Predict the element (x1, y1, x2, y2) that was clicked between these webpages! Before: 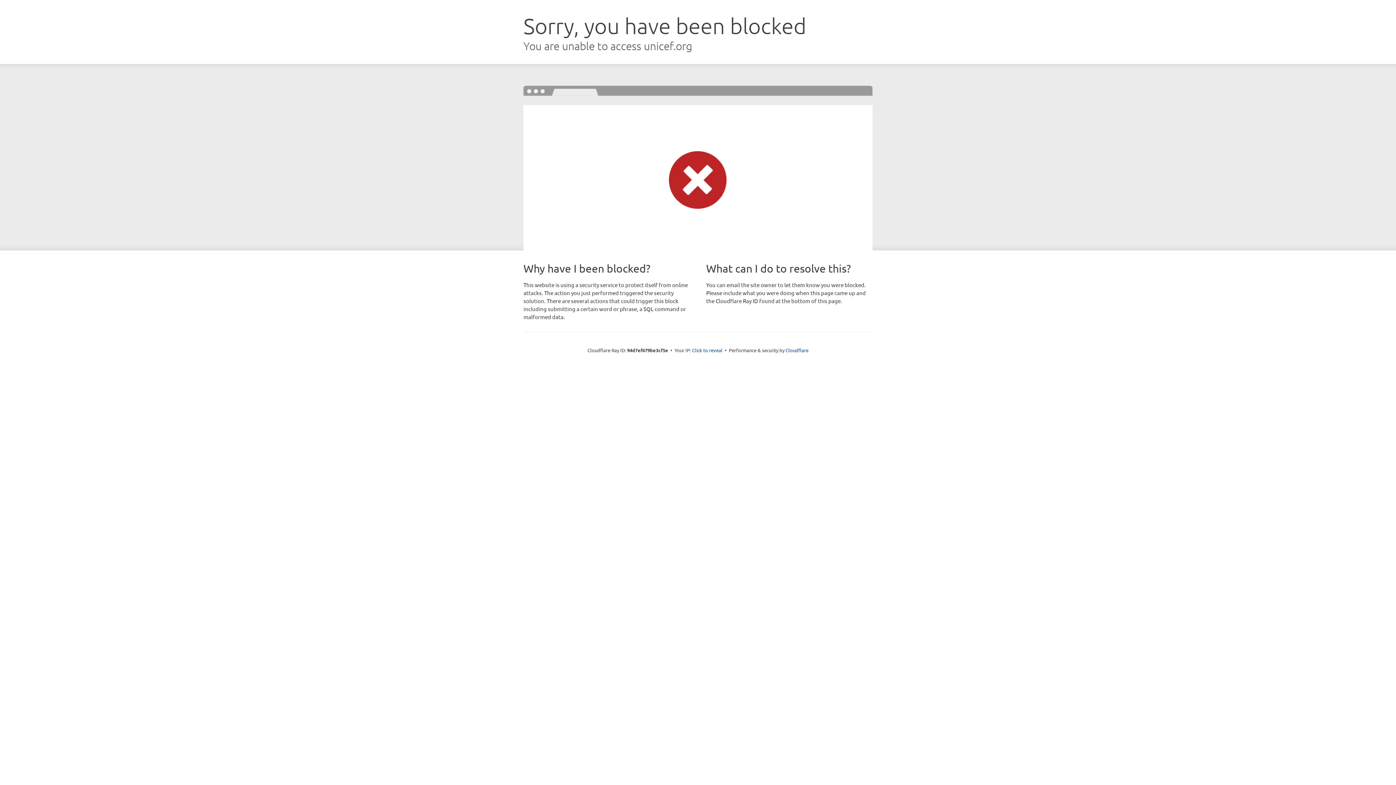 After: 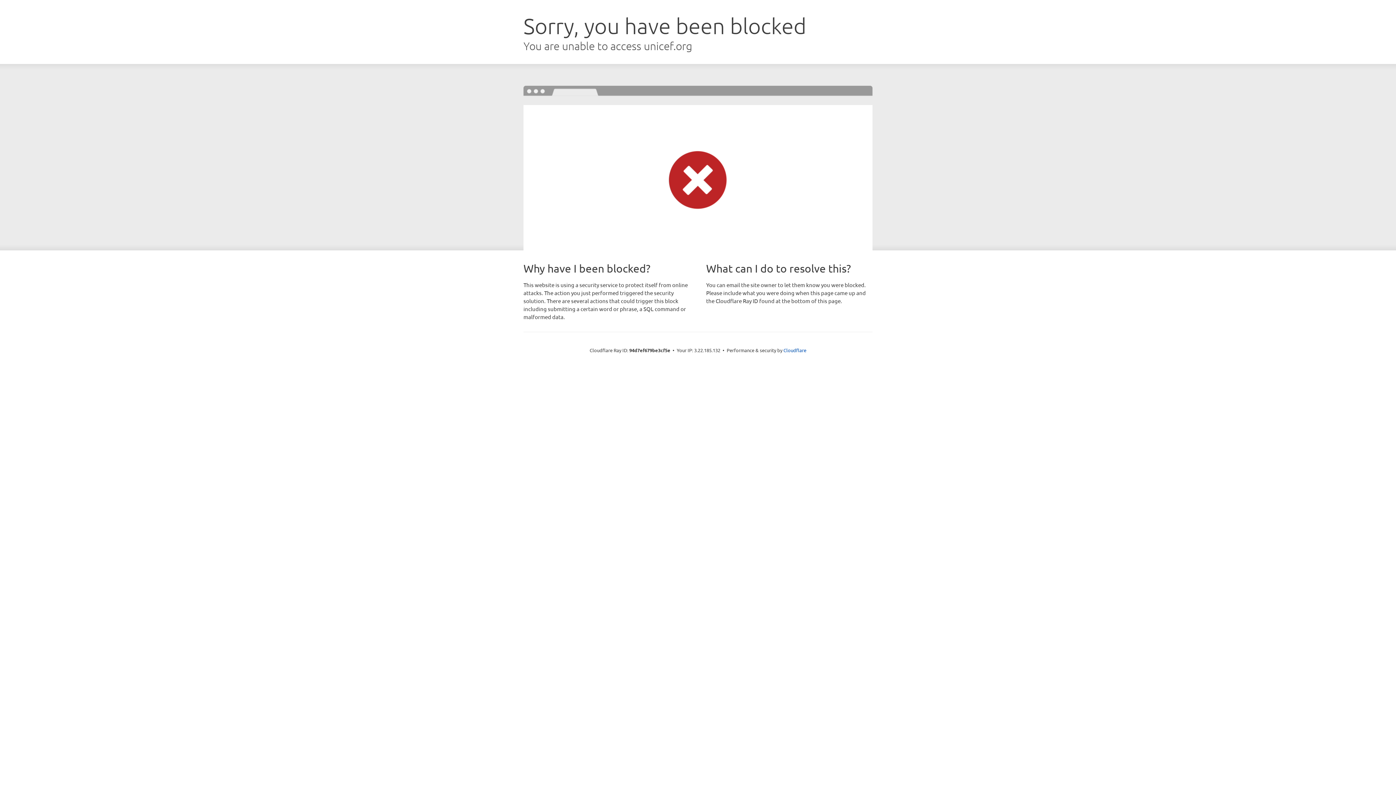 Action: bbox: (692, 346, 722, 353) label: Click to reveal